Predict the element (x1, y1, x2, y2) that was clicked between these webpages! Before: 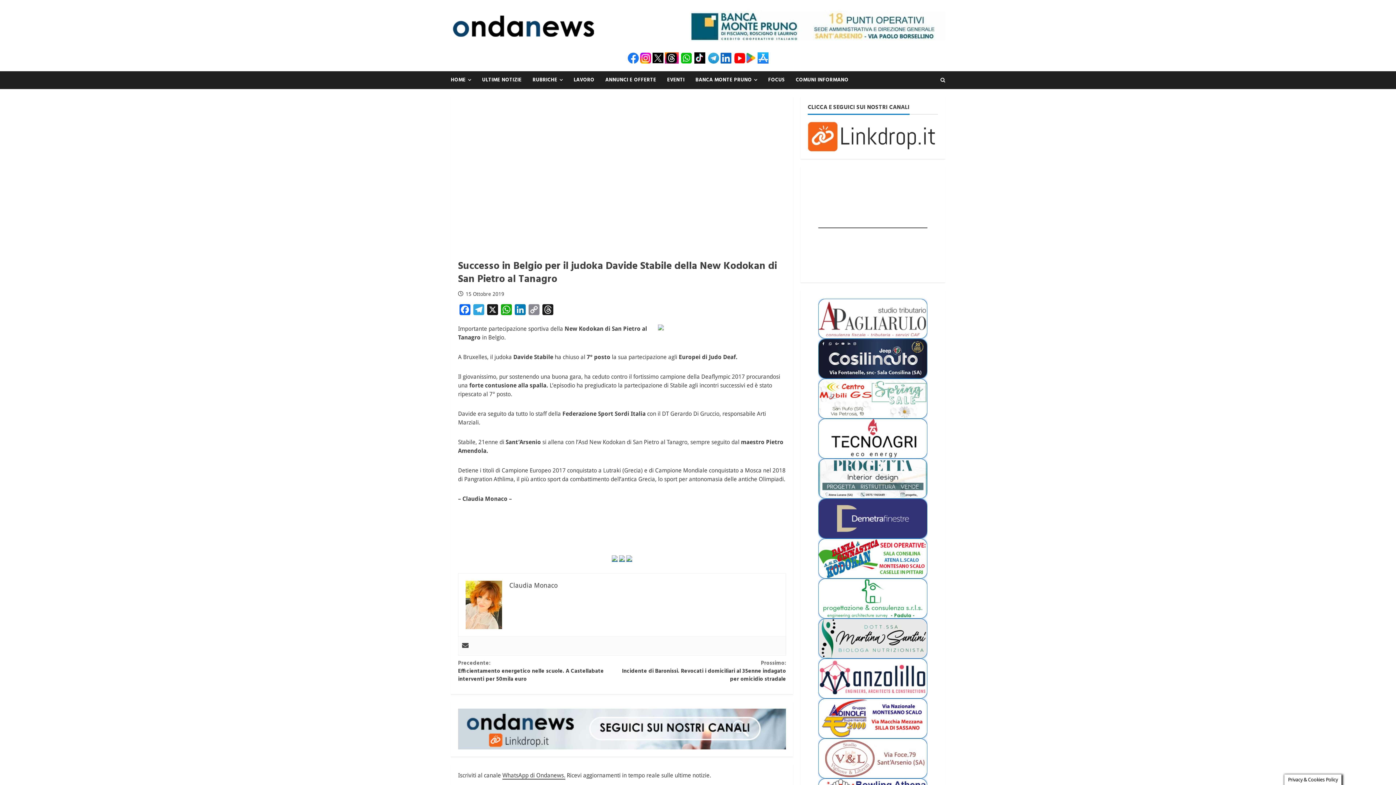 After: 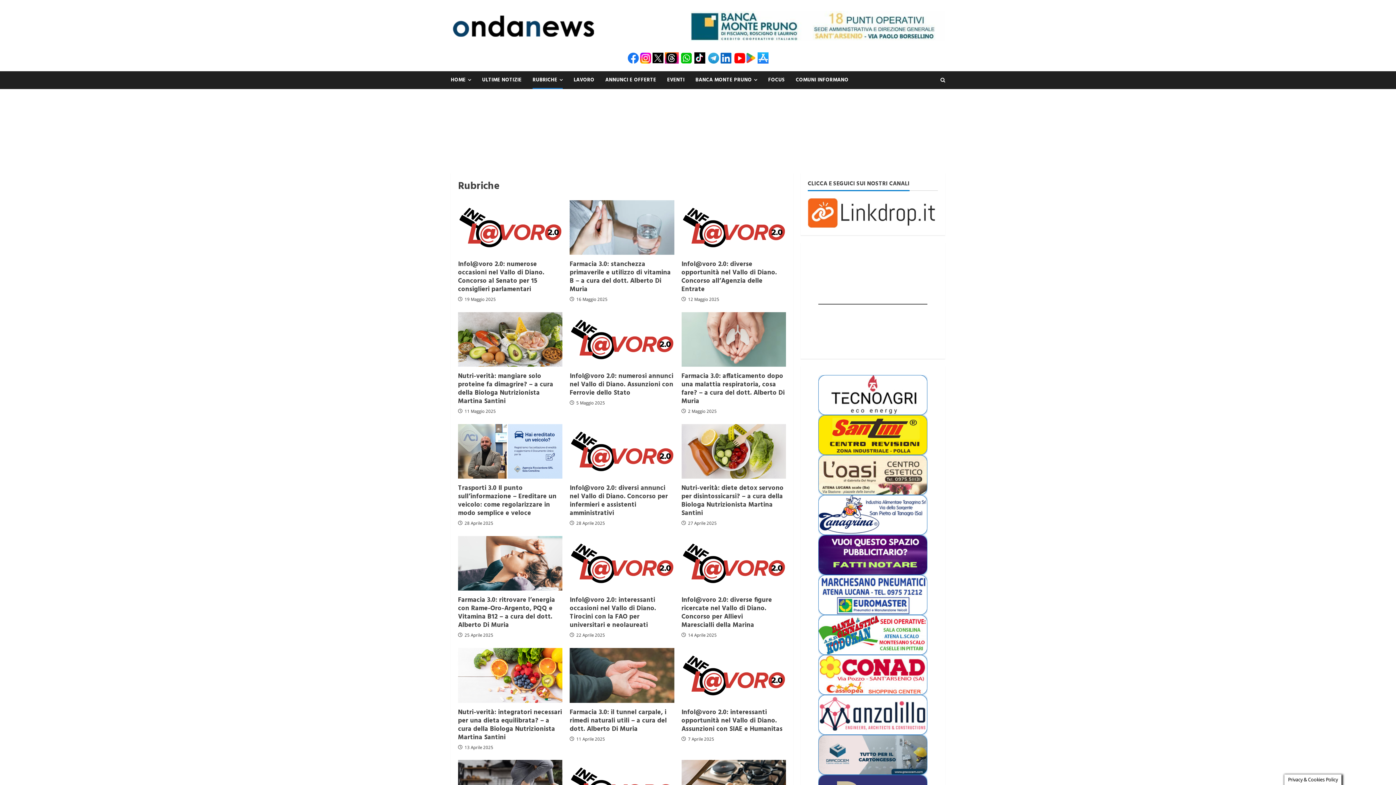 Action: bbox: (527, 71, 568, 89) label: RUBRICHE